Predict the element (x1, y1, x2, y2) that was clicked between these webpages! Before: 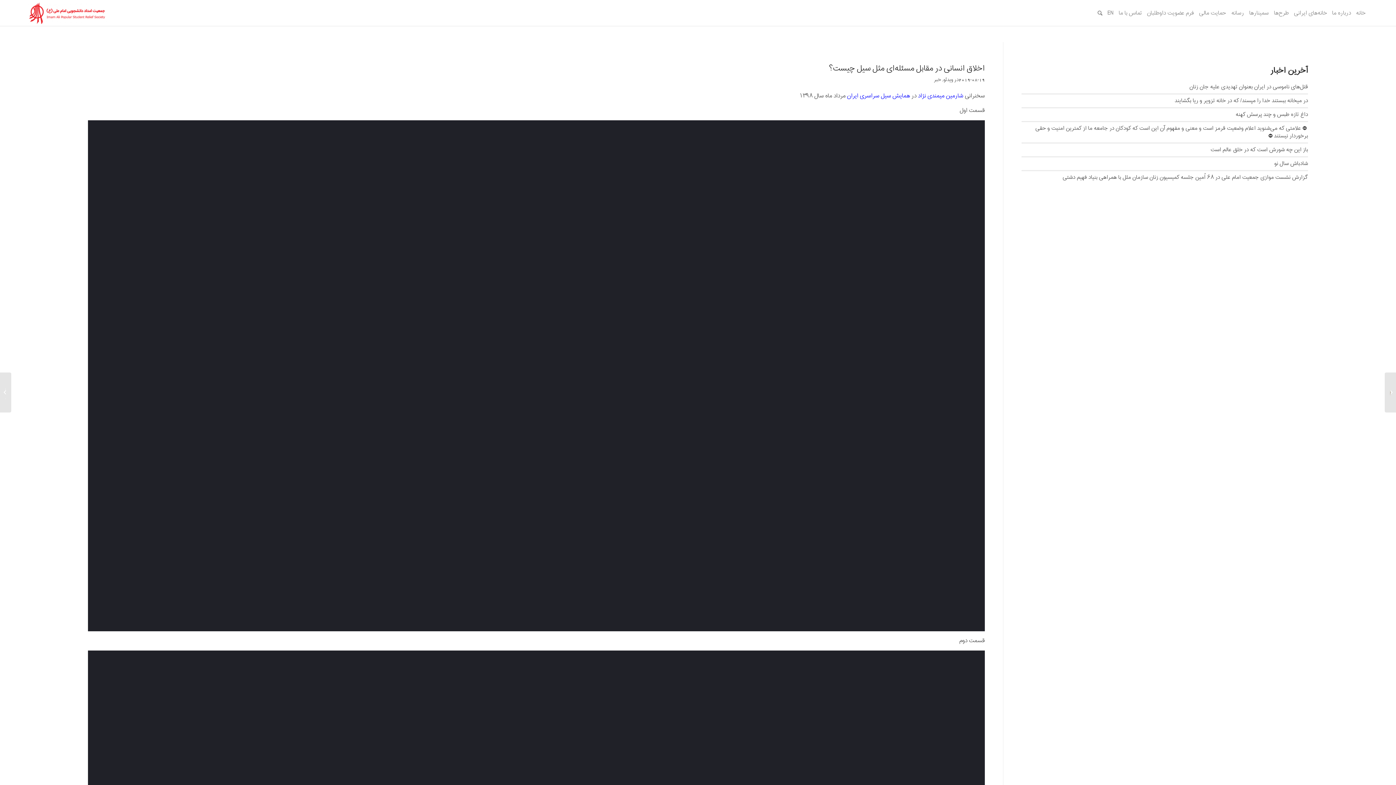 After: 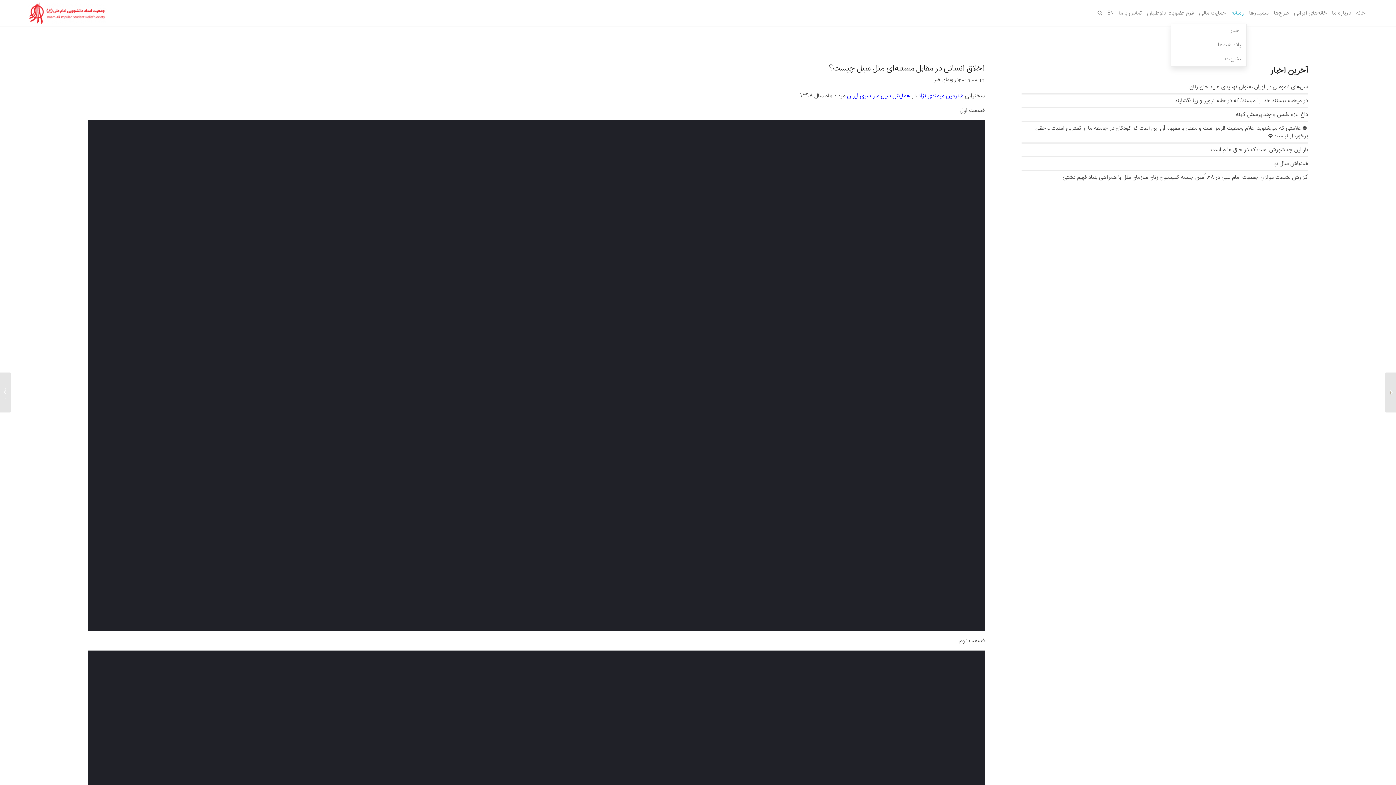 Action: bbox: (1229, 2, 1246, 24) label: رسانه